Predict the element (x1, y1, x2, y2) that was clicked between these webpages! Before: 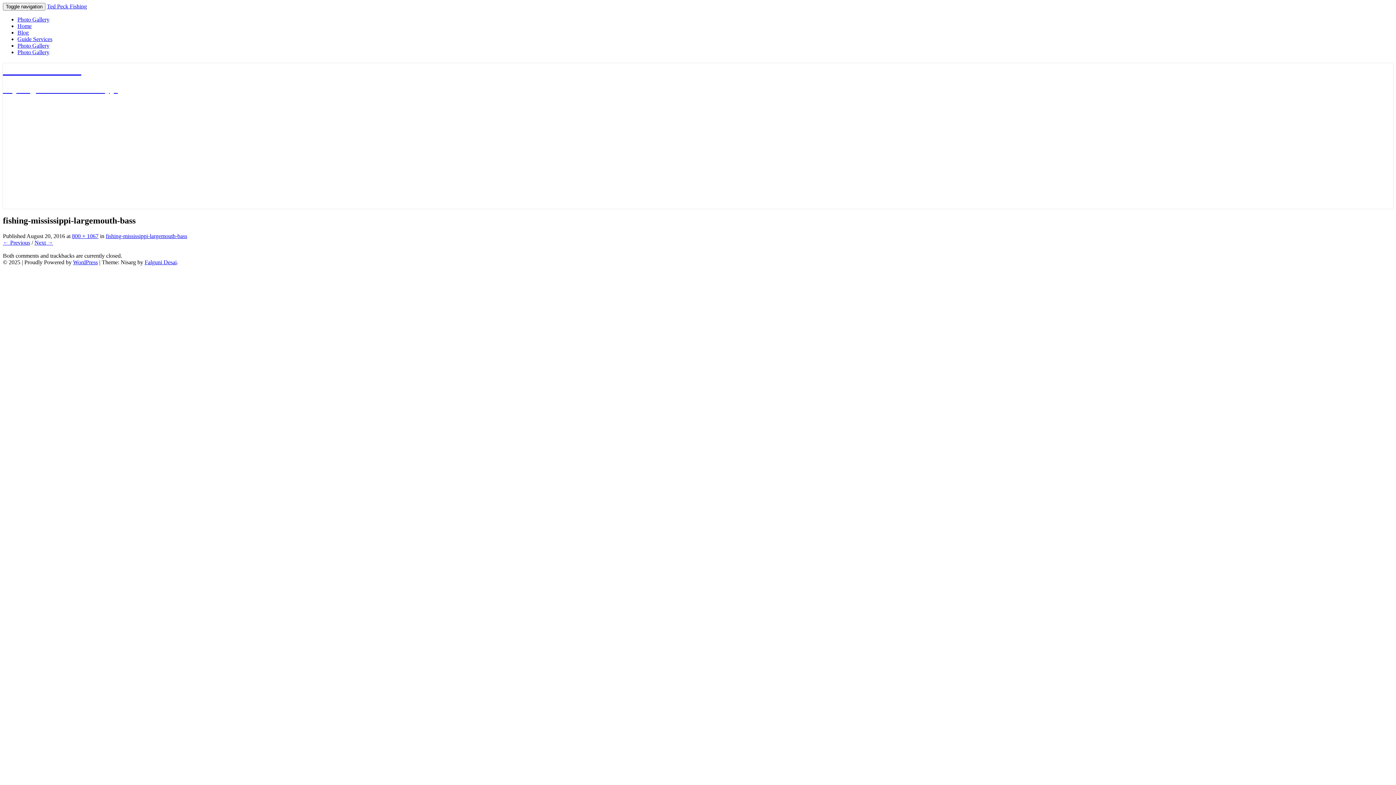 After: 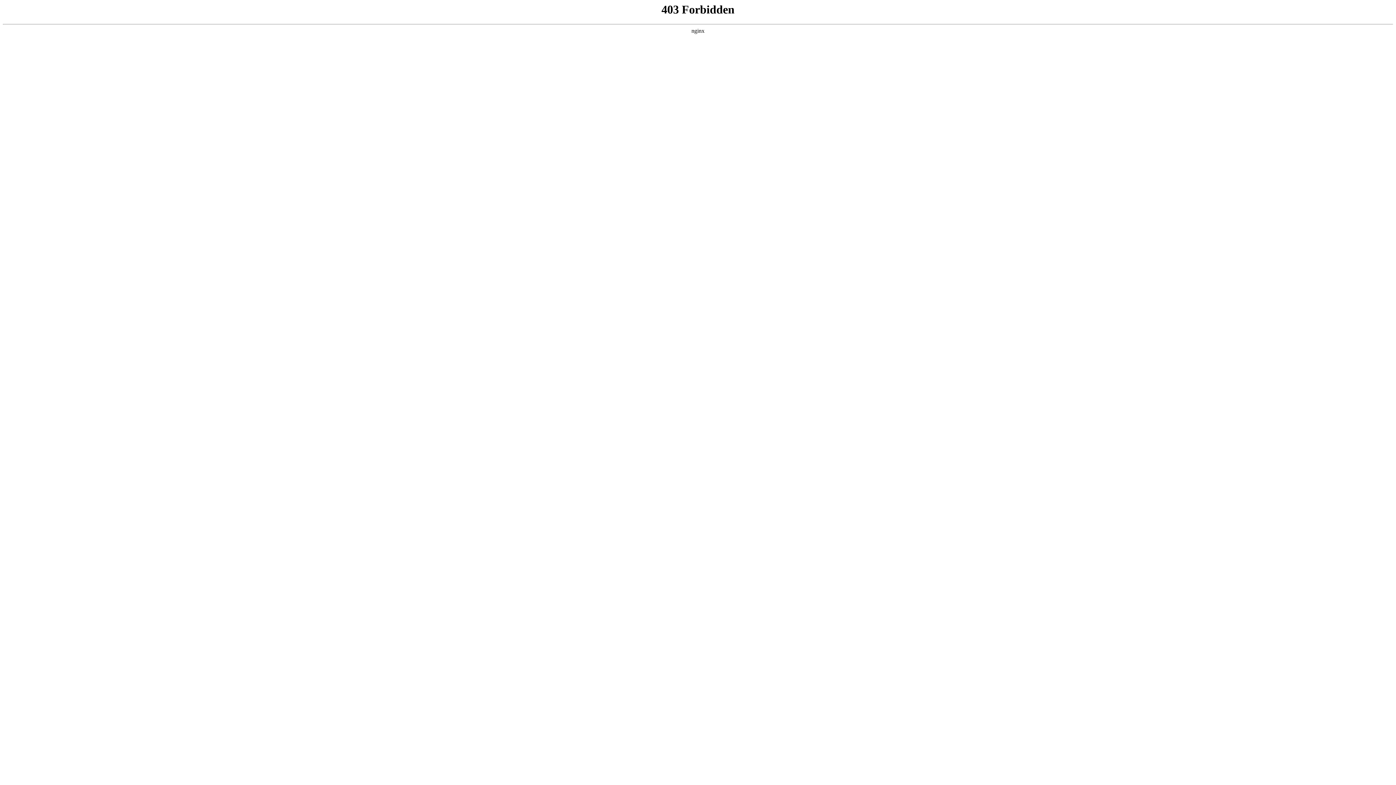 Action: label: WordPress bbox: (73, 259, 97, 265)